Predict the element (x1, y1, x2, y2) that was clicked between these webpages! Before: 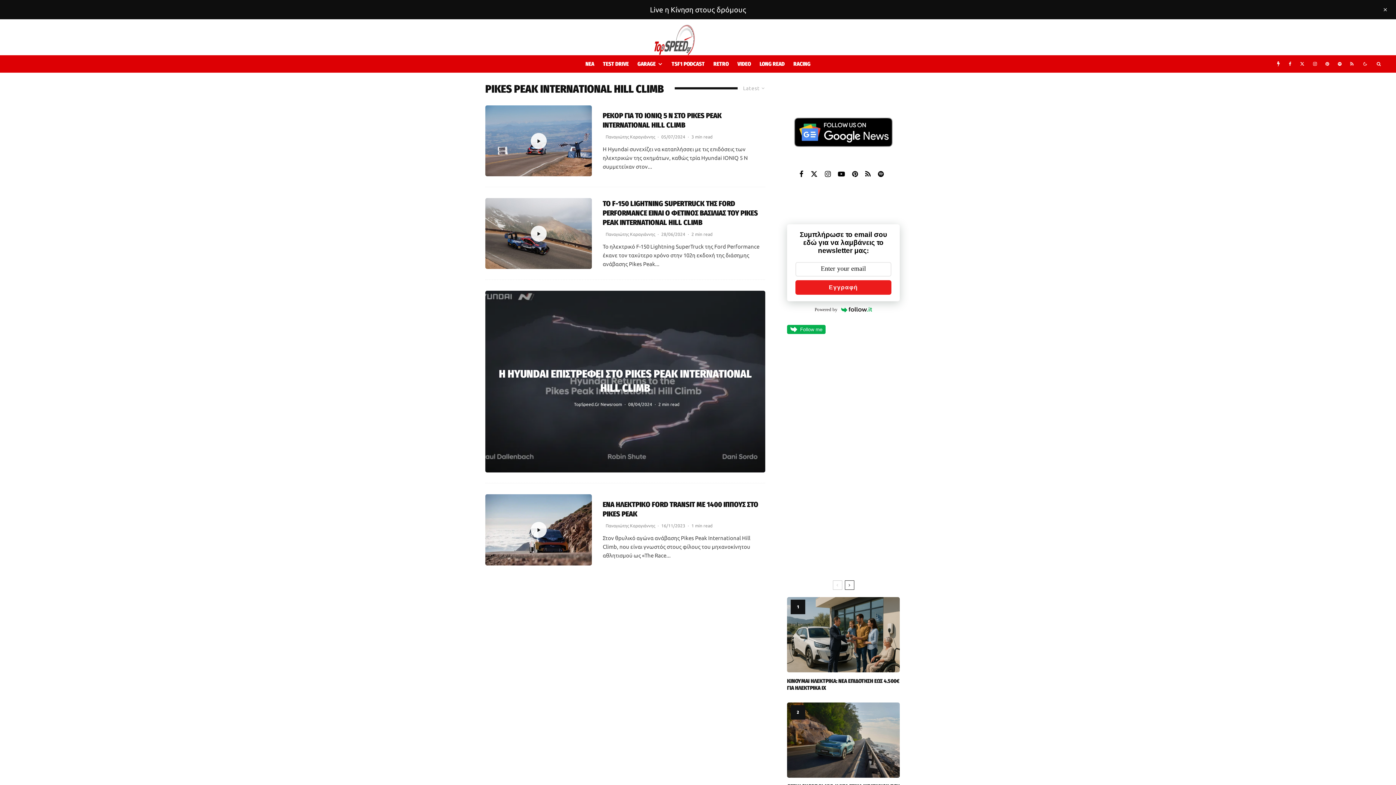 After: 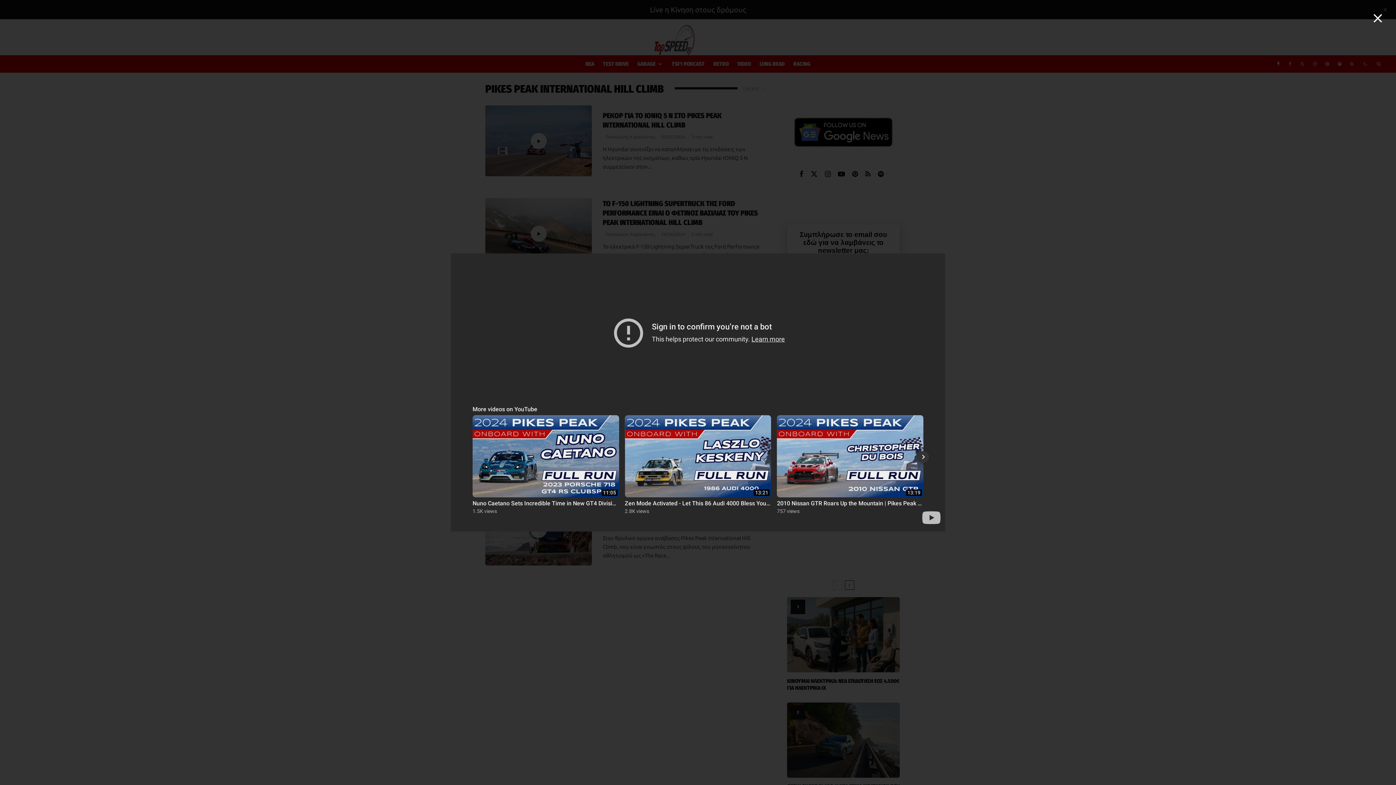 Action: bbox: (530, 225, 546, 241)